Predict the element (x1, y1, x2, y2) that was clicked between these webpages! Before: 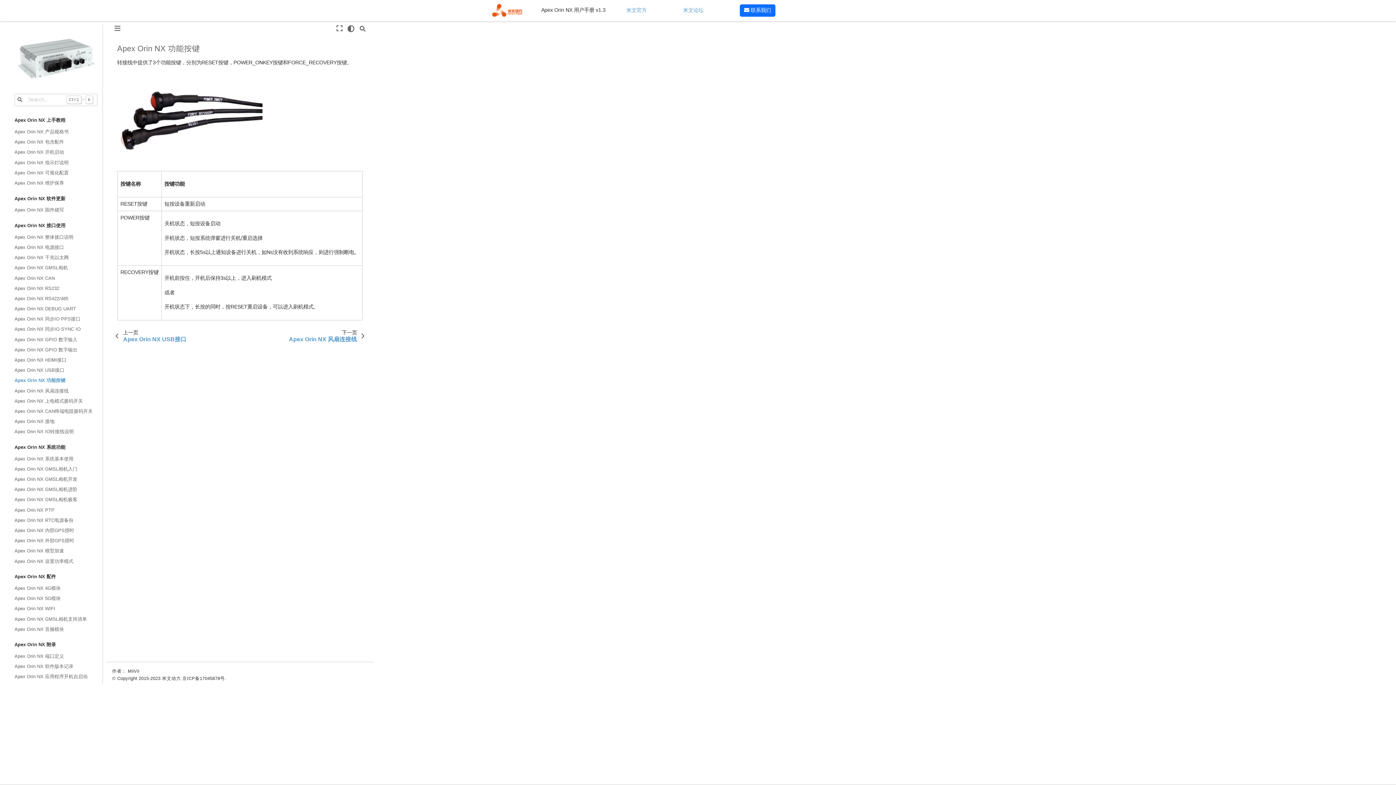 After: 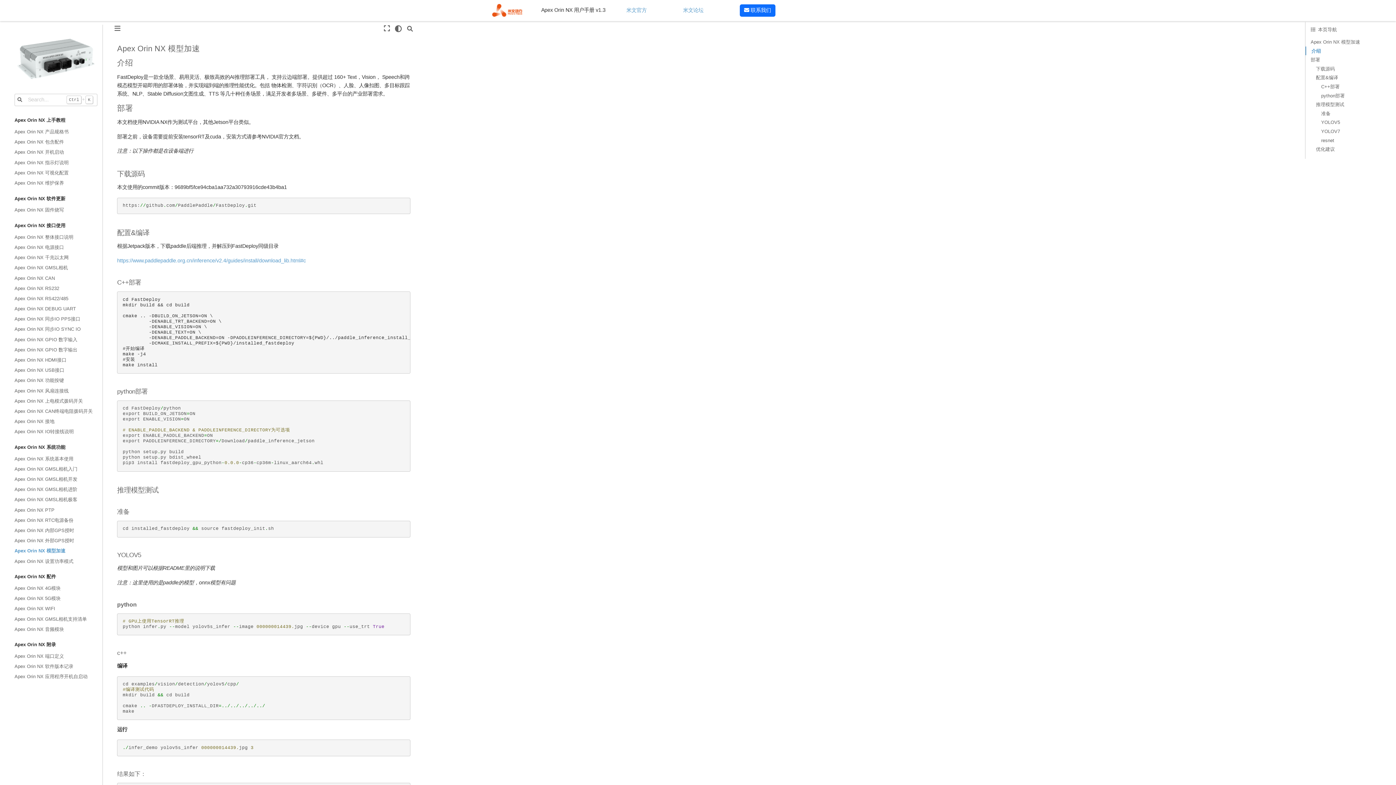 Action: bbox: (14, 546, 102, 556) label: Apex Orin NX 模型加速